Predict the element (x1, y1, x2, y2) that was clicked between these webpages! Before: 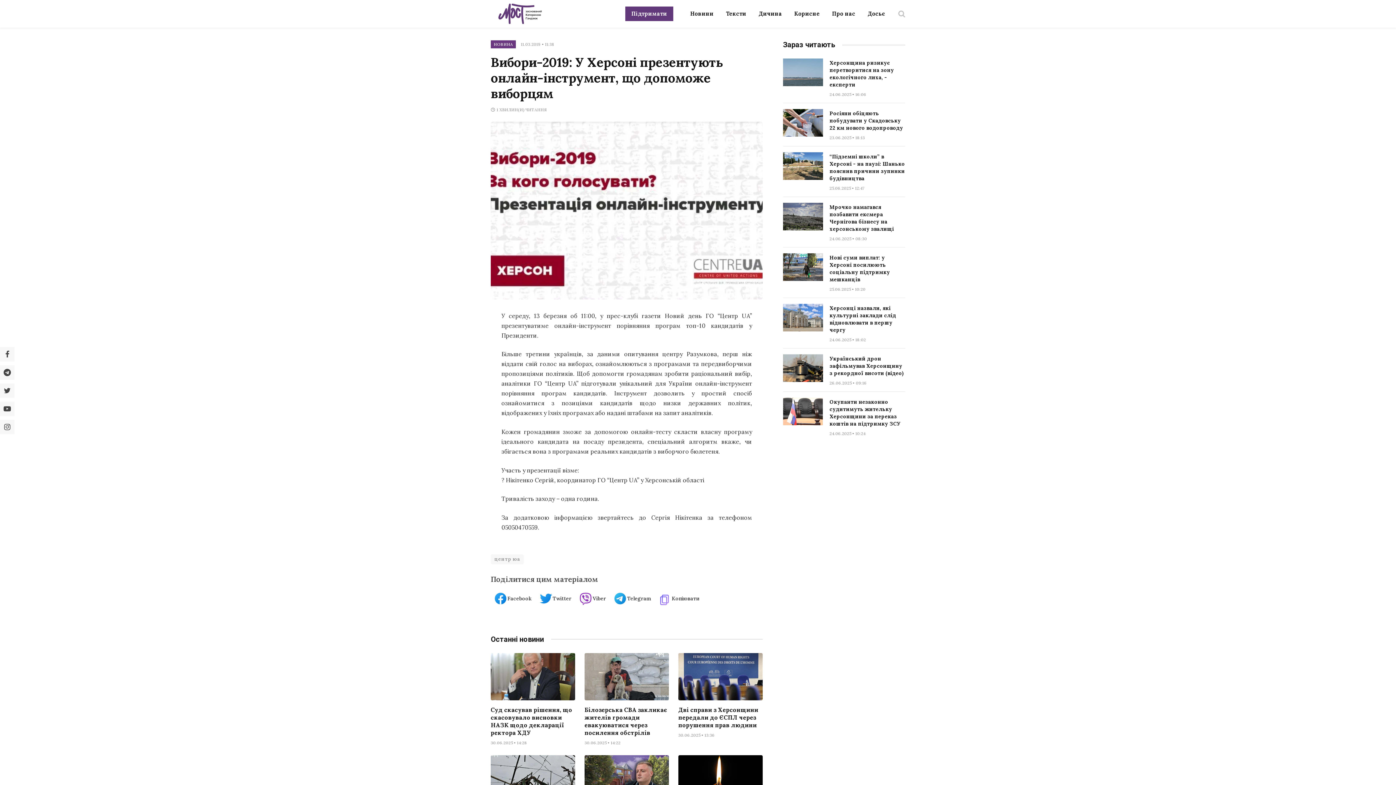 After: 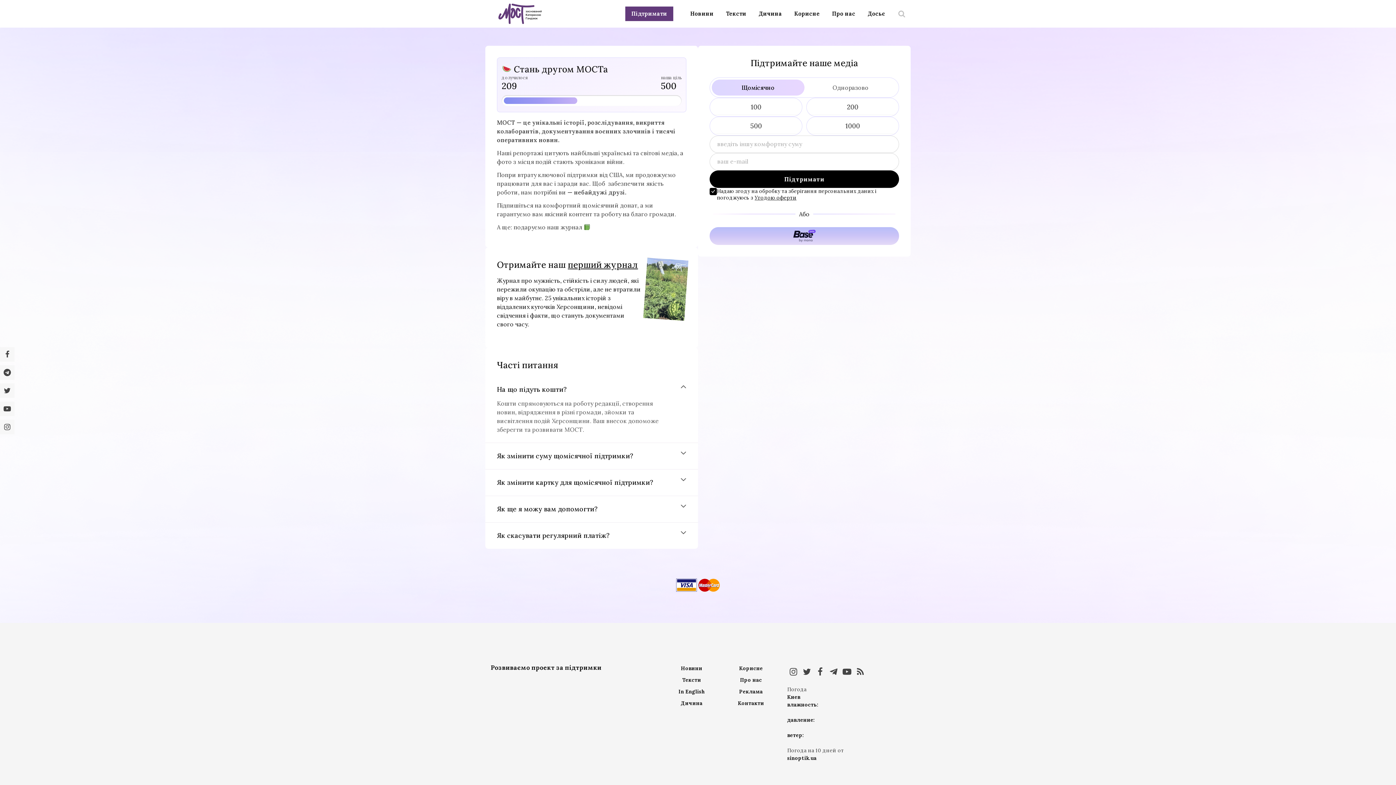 Action: bbox: (625, 0, 673, 27) label: Підтримати